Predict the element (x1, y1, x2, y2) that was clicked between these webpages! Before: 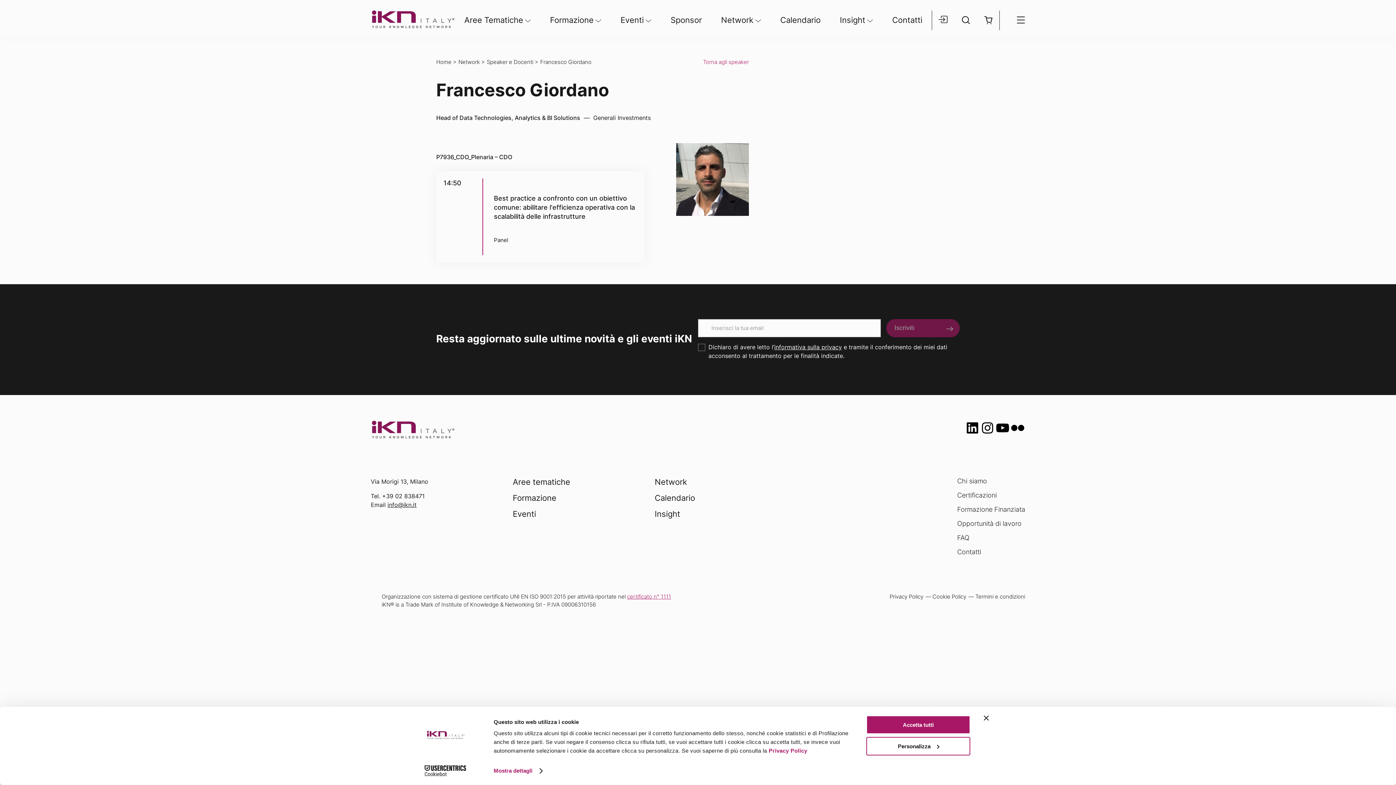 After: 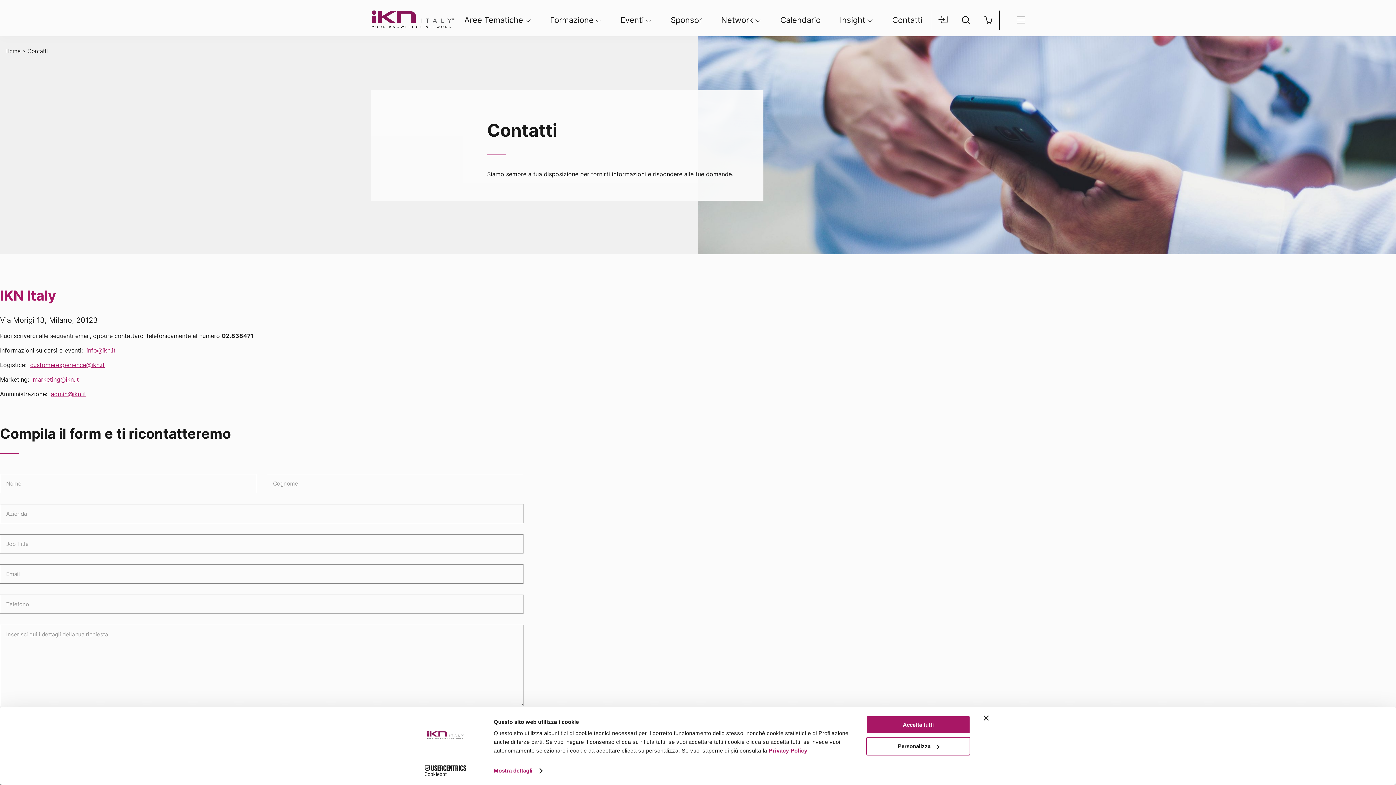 Action: bbox: (892, 14, 922, 26) label: Contatti